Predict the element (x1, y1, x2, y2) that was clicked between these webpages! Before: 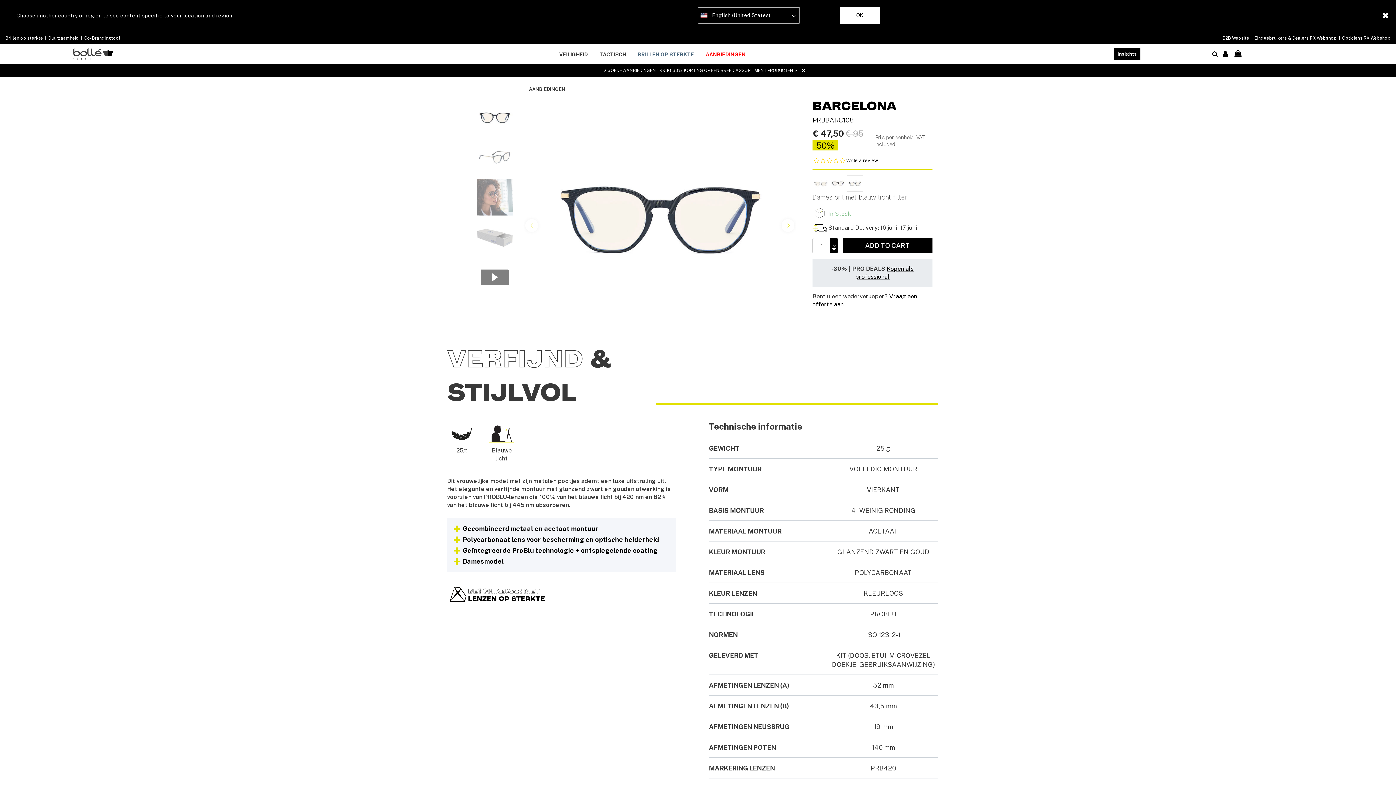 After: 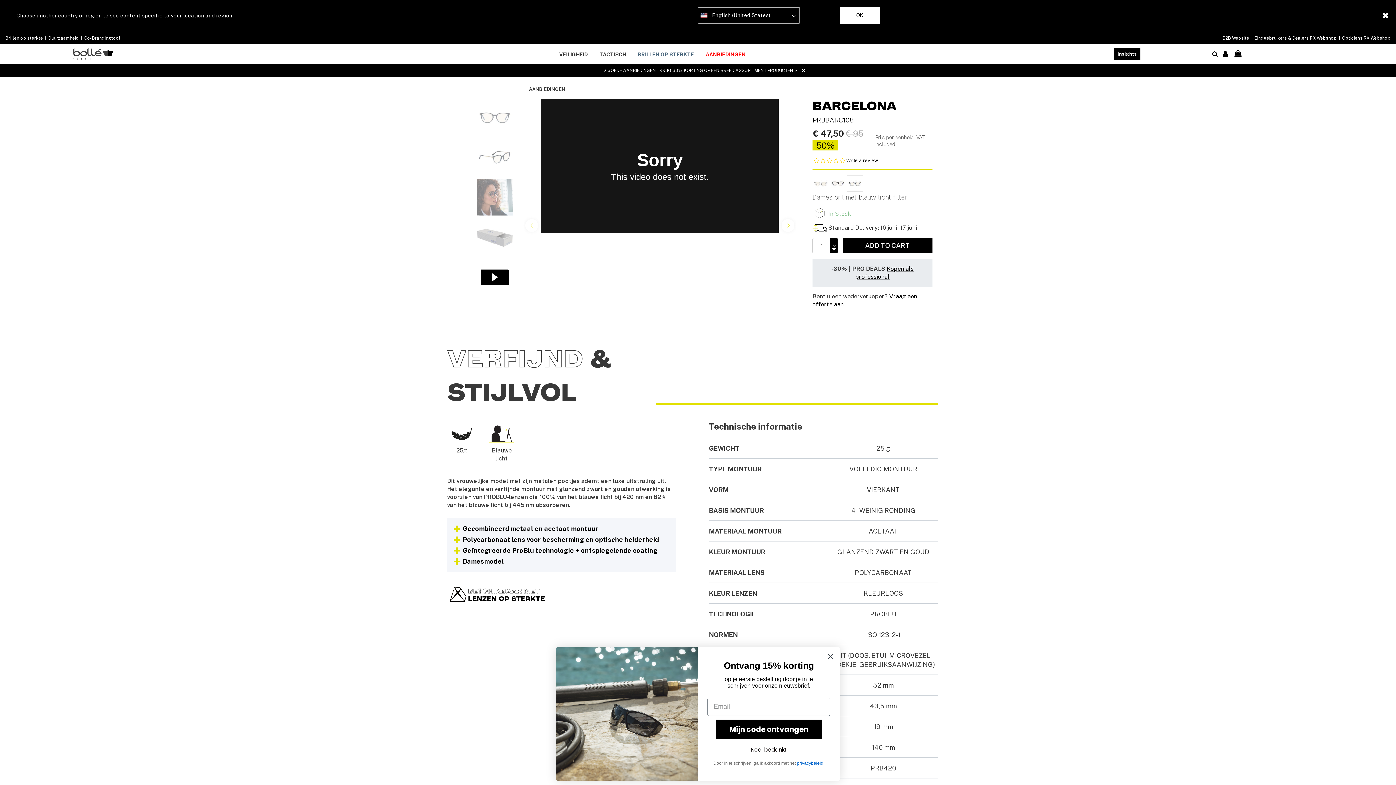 Action: bbox: (474, 259, 518, 296)